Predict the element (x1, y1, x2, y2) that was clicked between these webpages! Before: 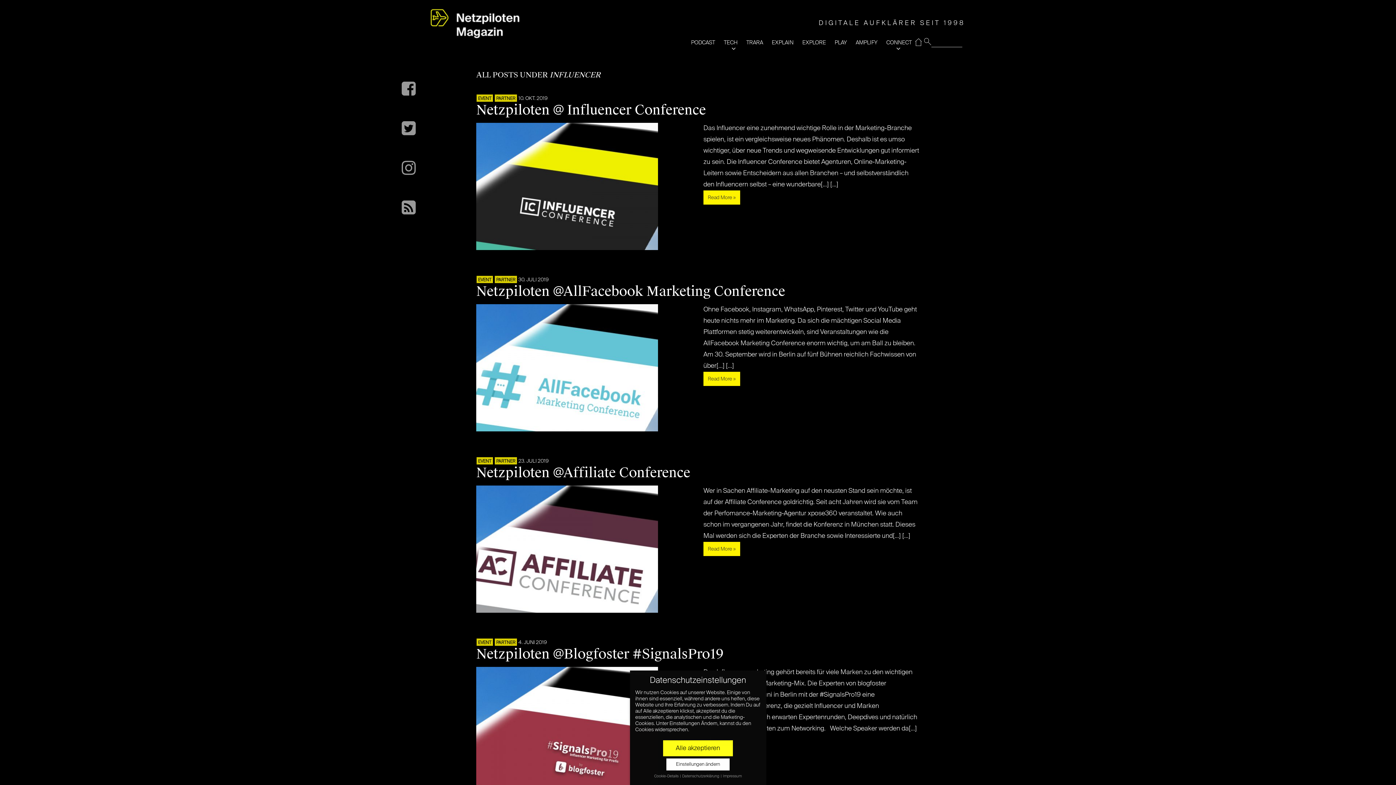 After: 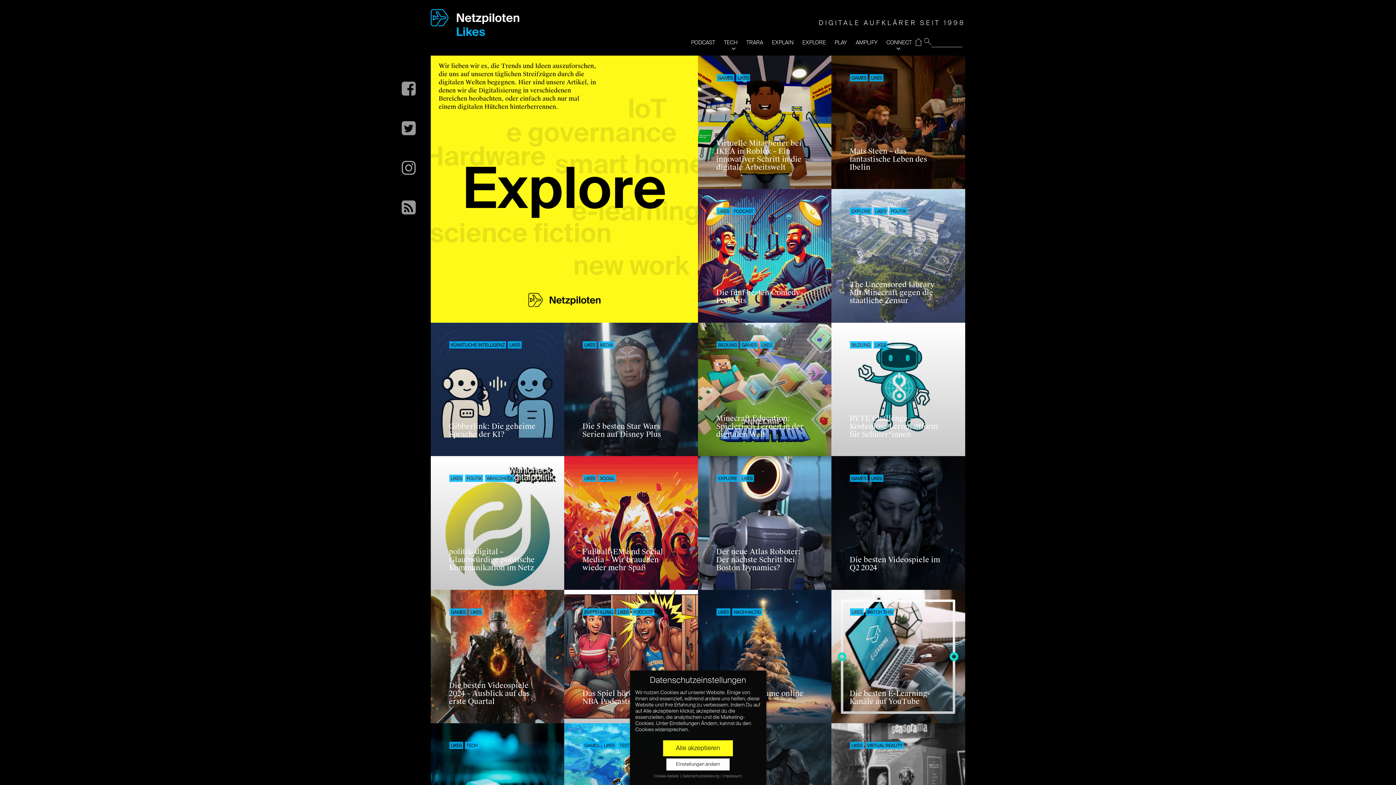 Action: bbox: (802, 33, 834, 51) label: EXPLORE